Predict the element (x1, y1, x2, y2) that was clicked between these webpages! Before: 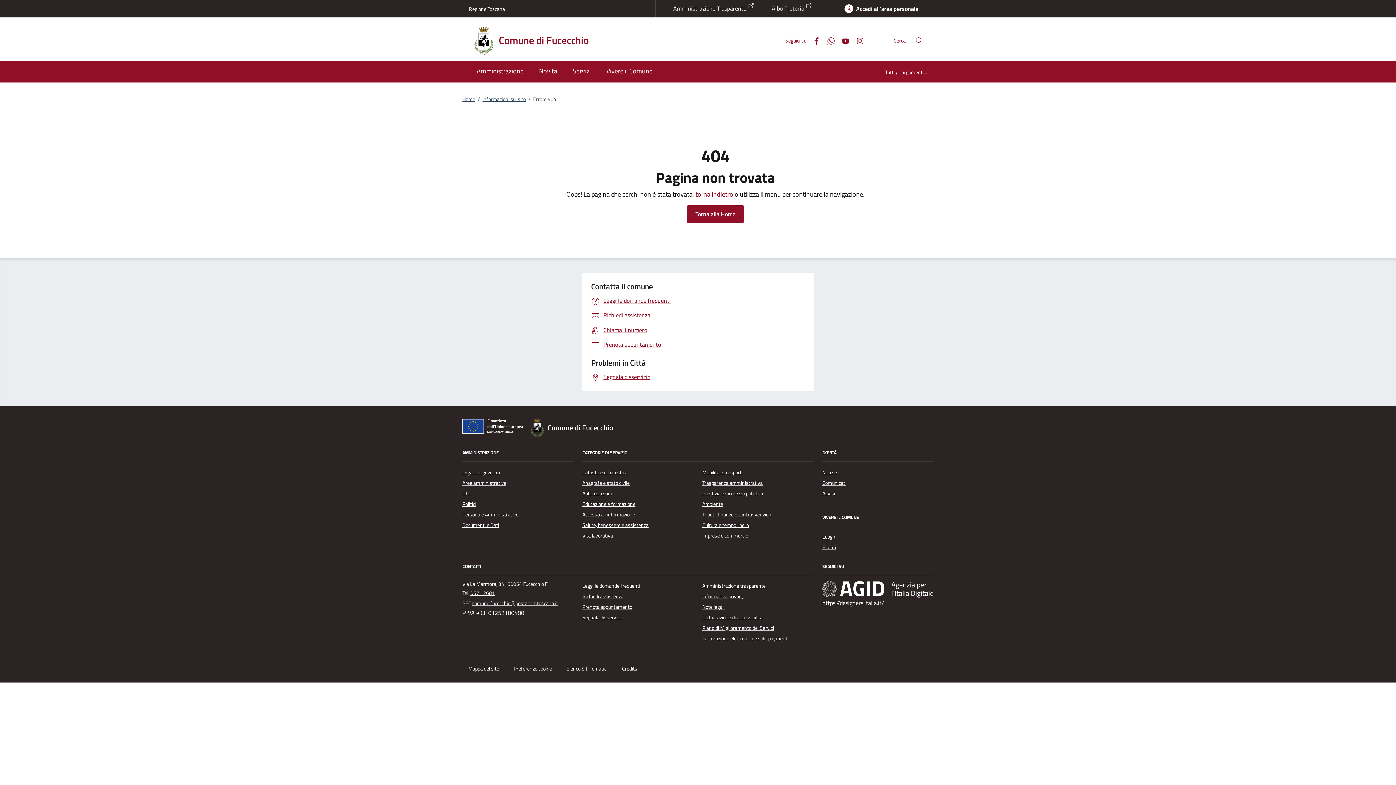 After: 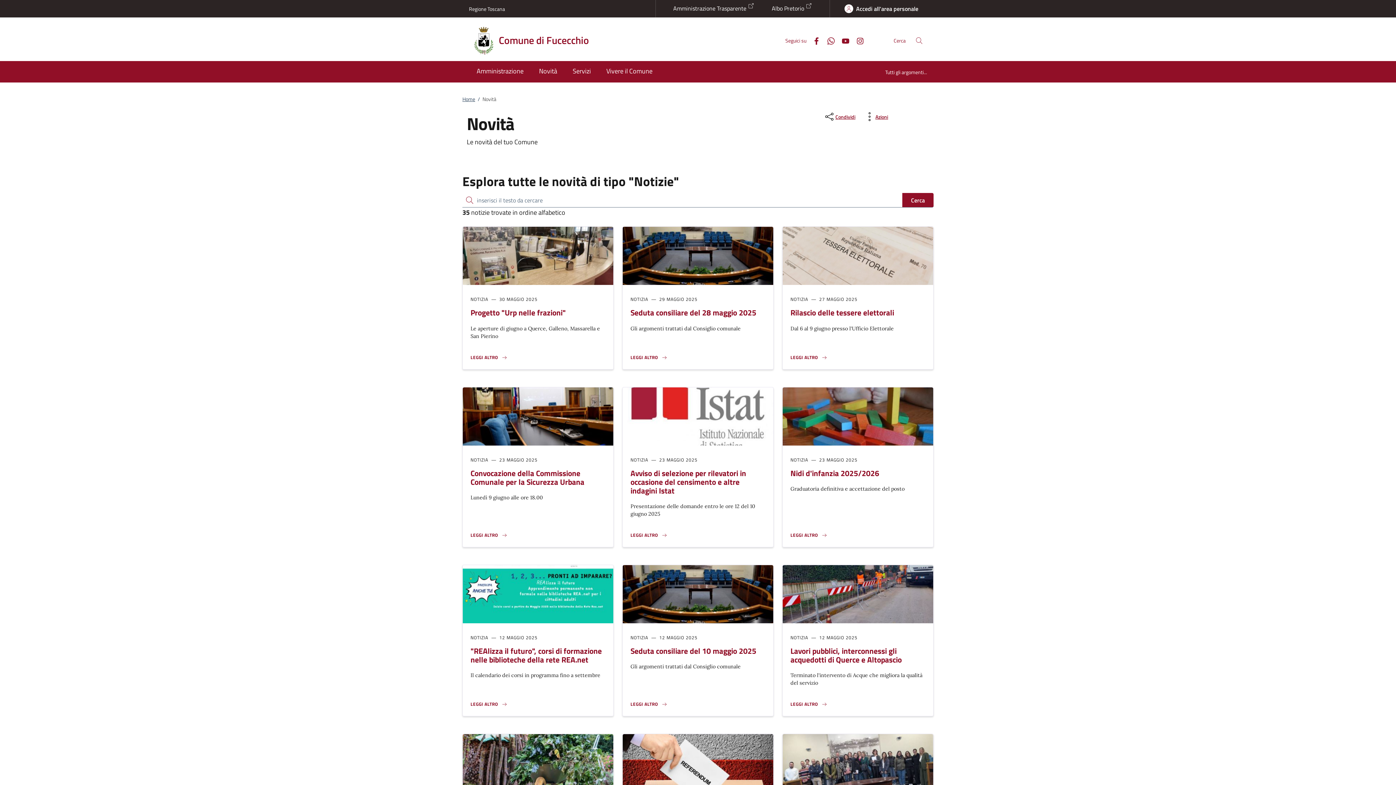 Action: bbox: (822, 468, 837, 476) label: Notizie